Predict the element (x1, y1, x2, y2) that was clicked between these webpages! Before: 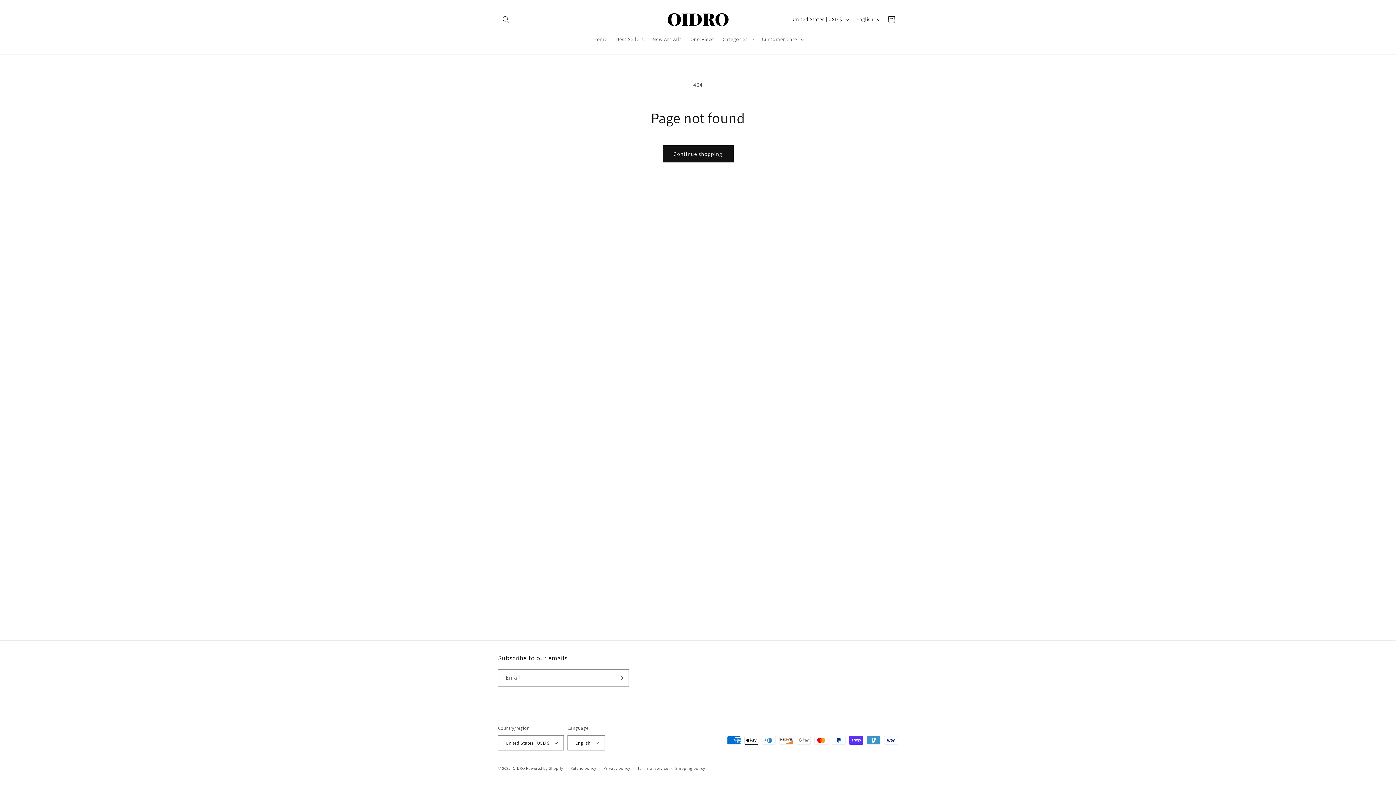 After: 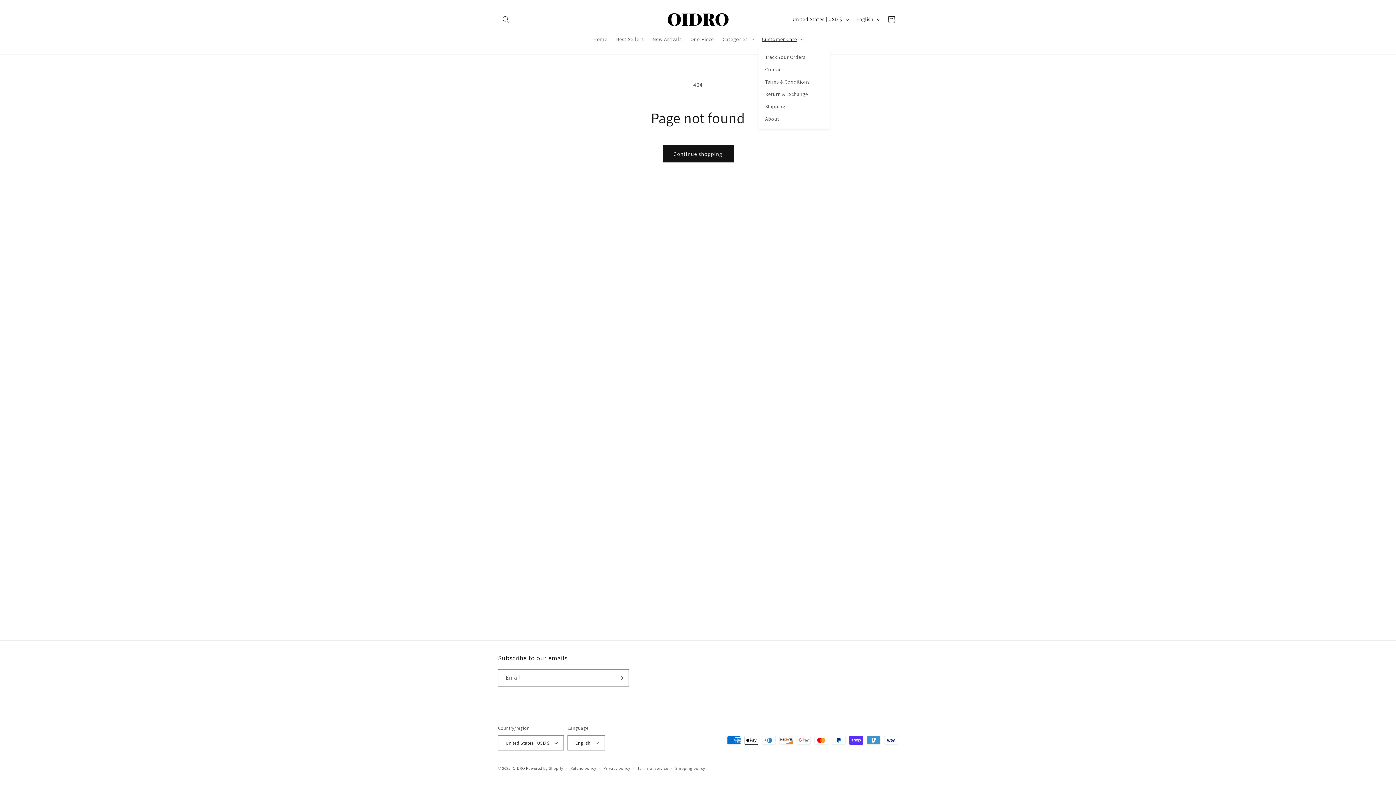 Action: label: Customer Care bbox: (757, 31, 807, 46)